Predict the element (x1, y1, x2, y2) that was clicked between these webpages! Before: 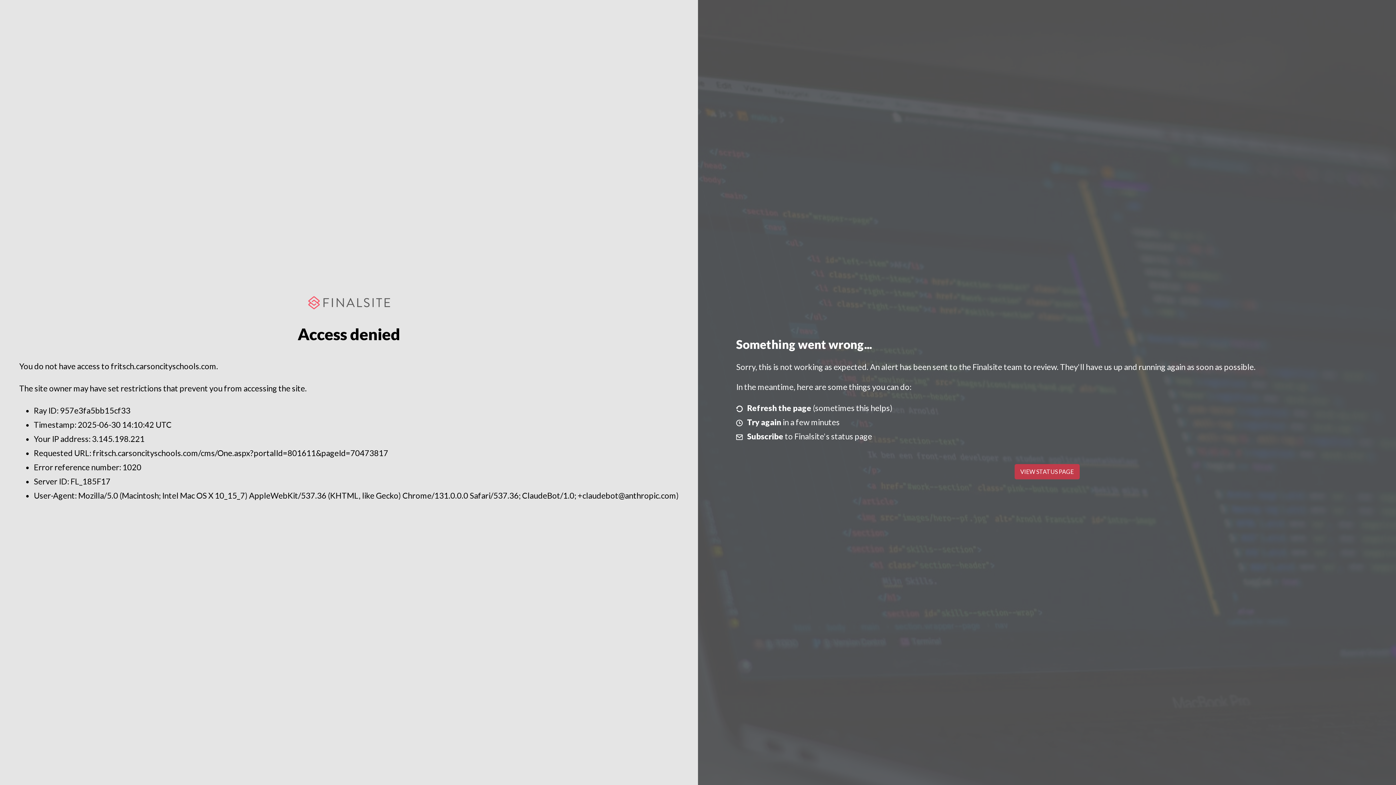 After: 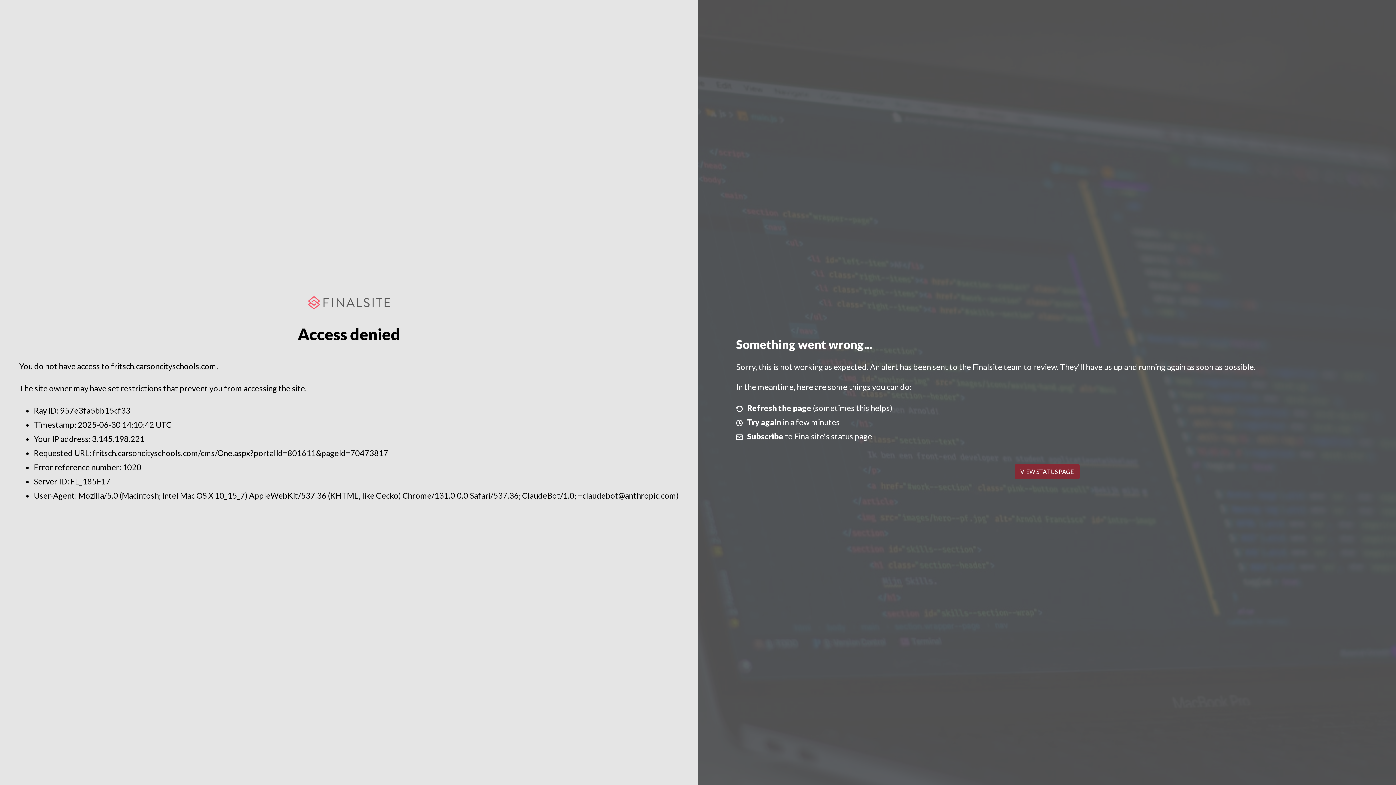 Action: bbox: (1014, 464, 1079, 479) label: VIEW STATUS PAGE